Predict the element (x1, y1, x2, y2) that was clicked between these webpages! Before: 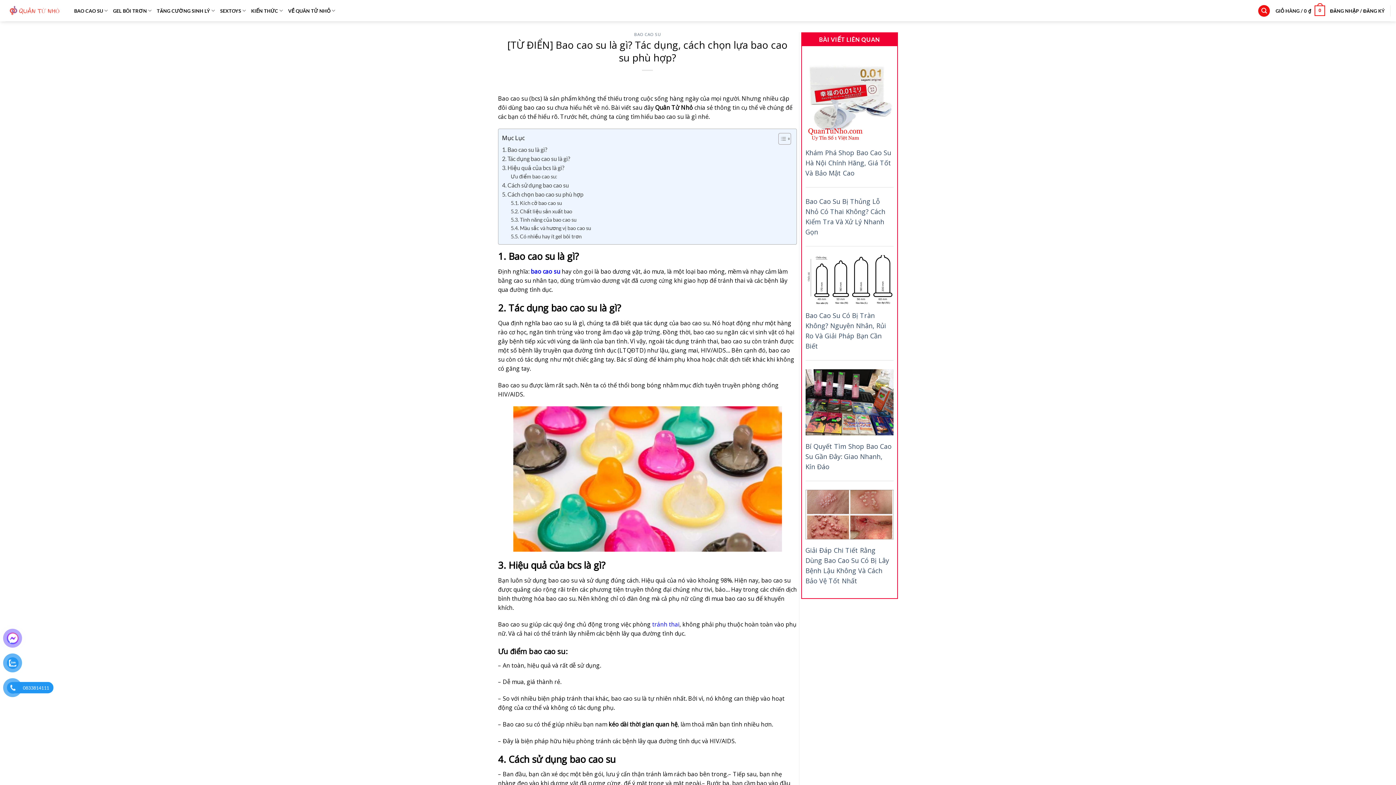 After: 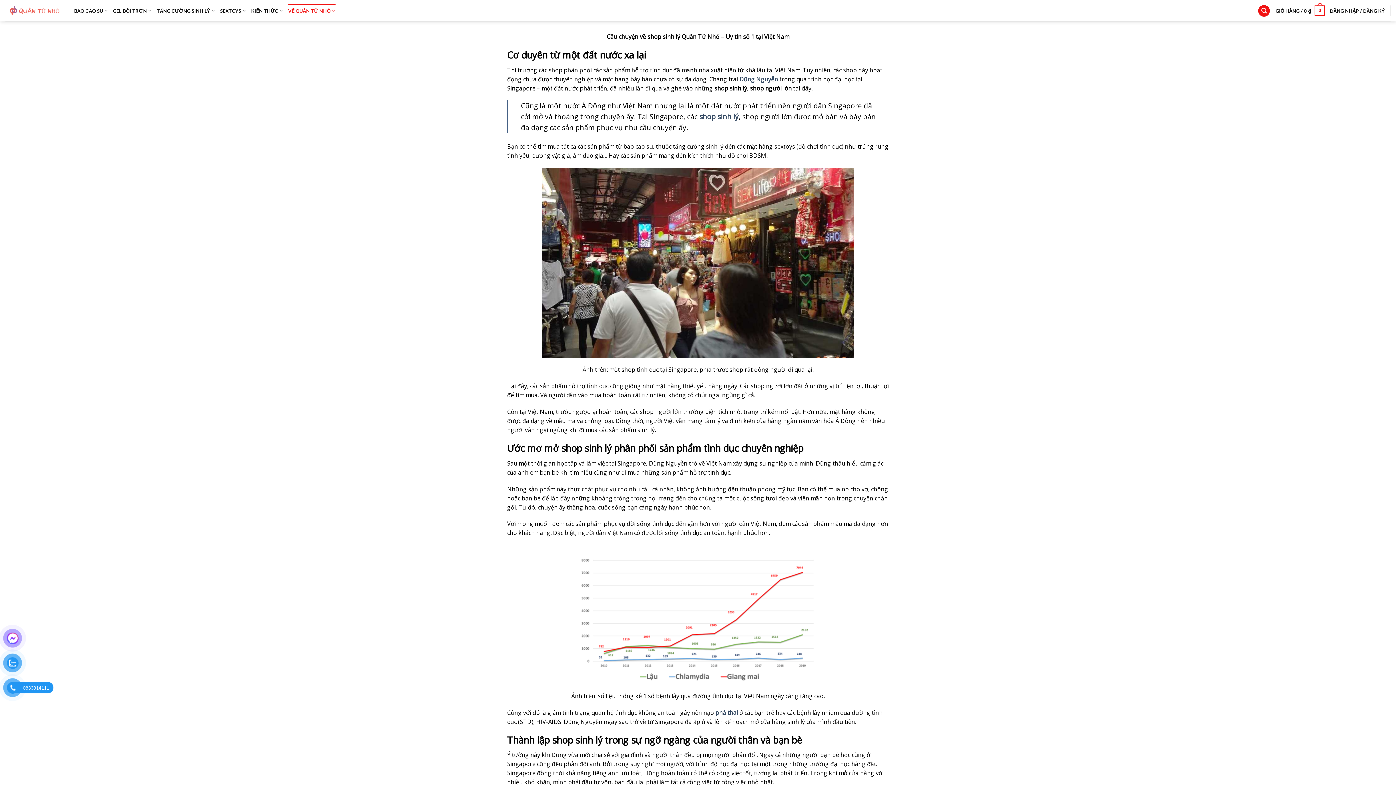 Action: label: VỀ QUÂN TỬ NHỎ bbox: (288, 3, 335, 17)